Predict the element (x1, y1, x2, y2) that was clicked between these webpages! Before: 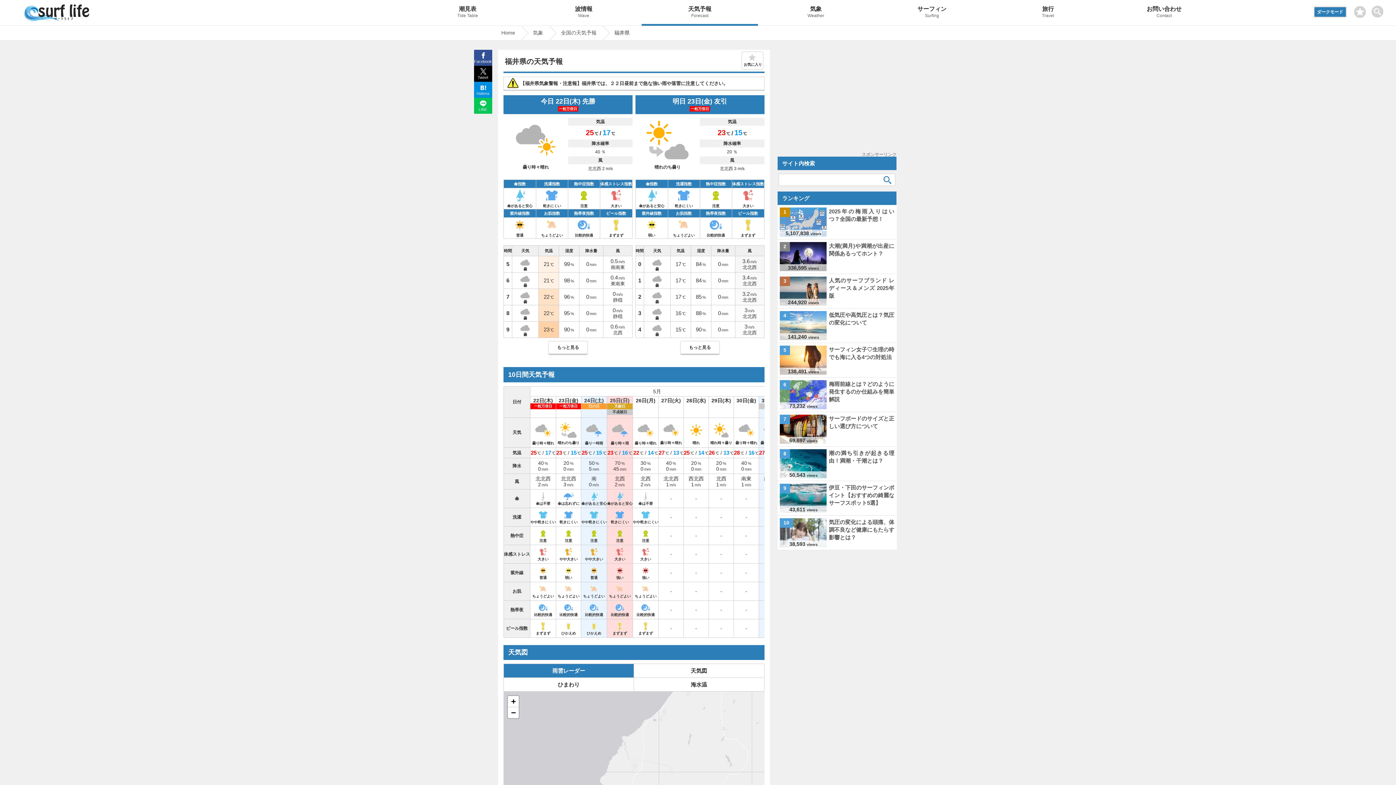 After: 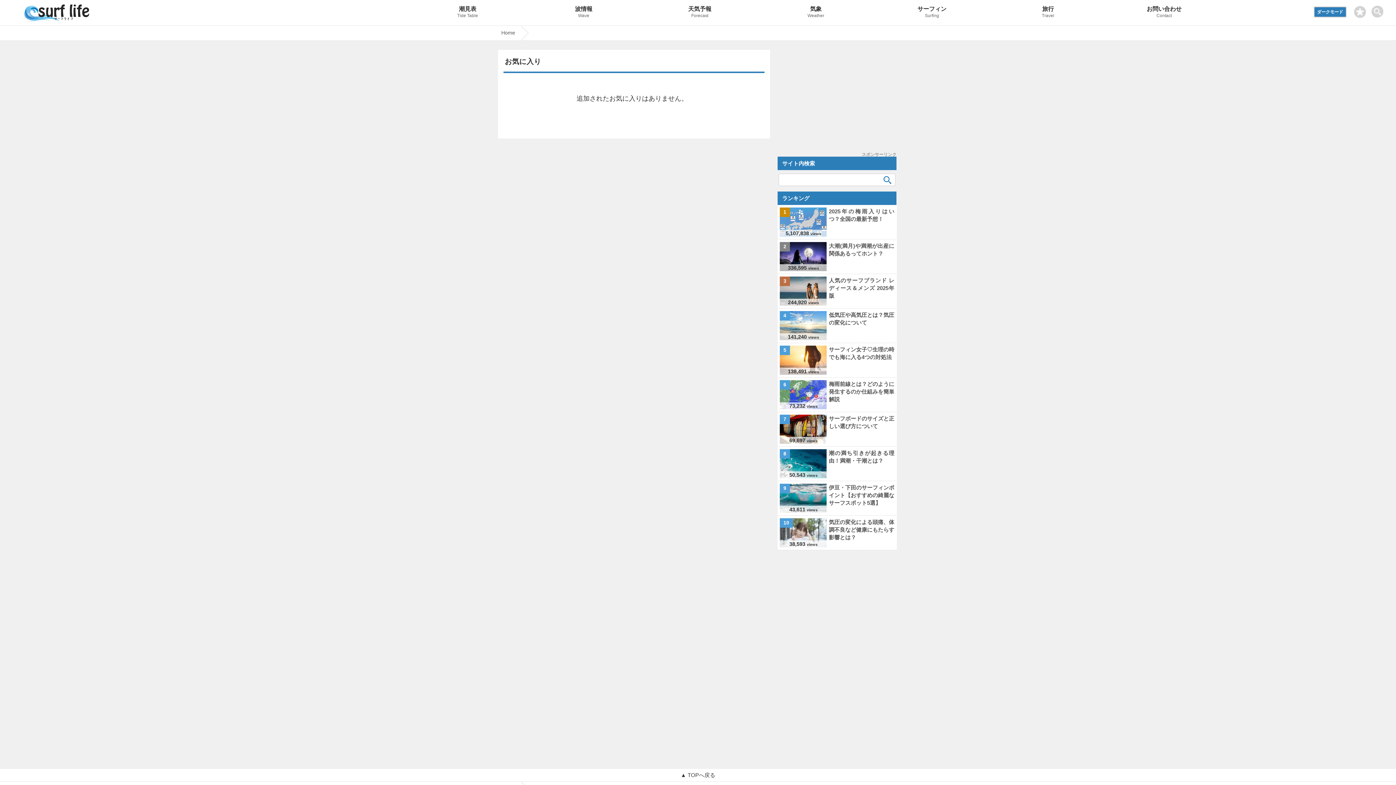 Action: bbox: (1354, 12, 1366, 18)